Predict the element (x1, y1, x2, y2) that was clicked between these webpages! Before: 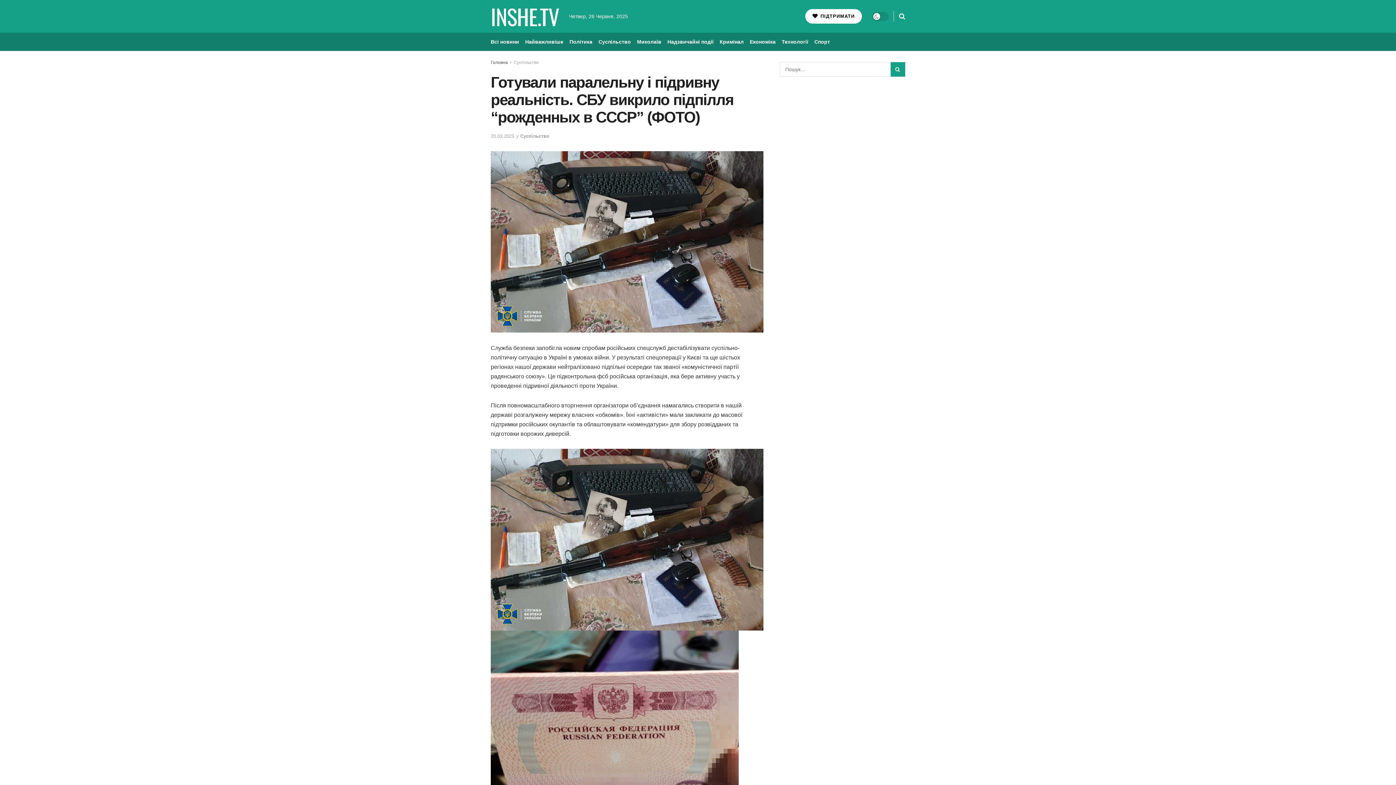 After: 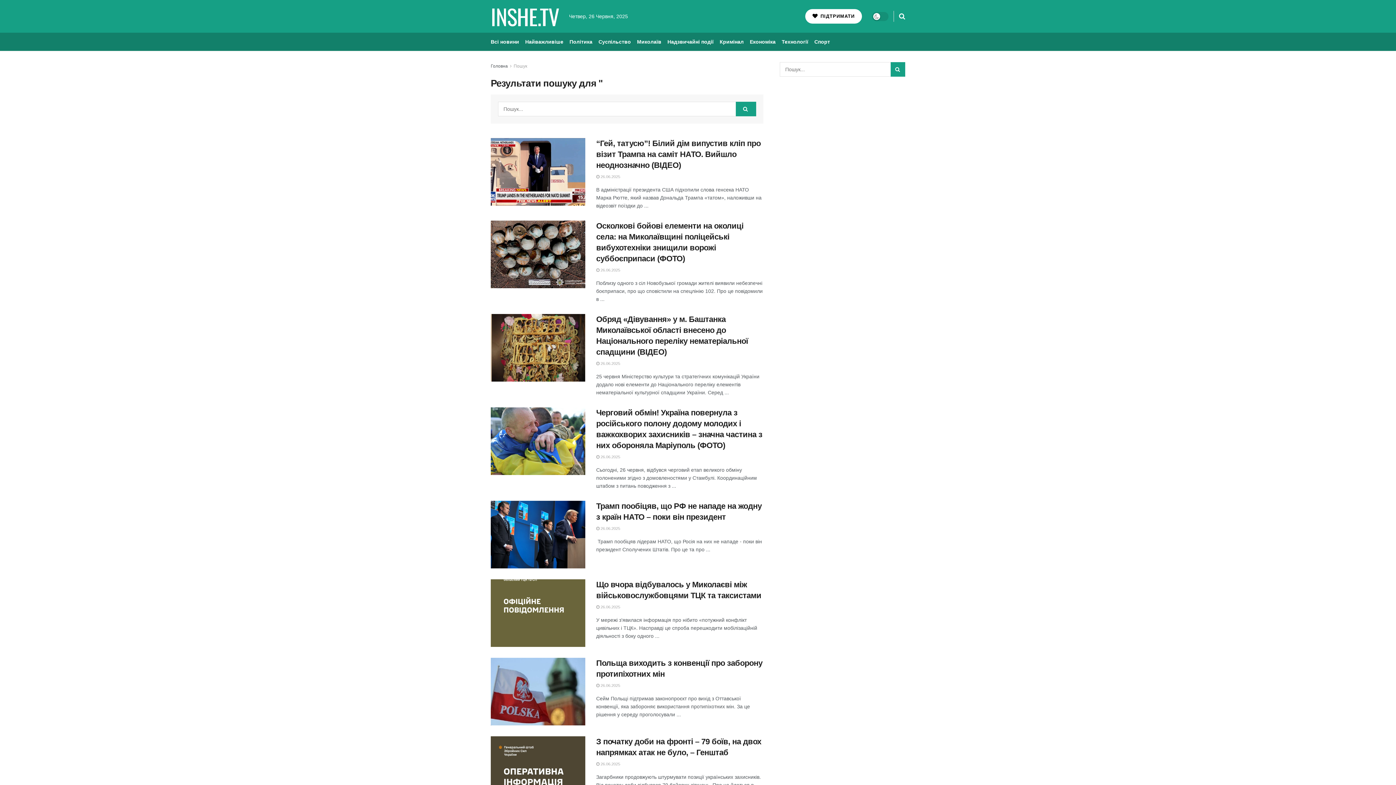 Action: label: Search Button bbox: (890, 62, 905, 76)